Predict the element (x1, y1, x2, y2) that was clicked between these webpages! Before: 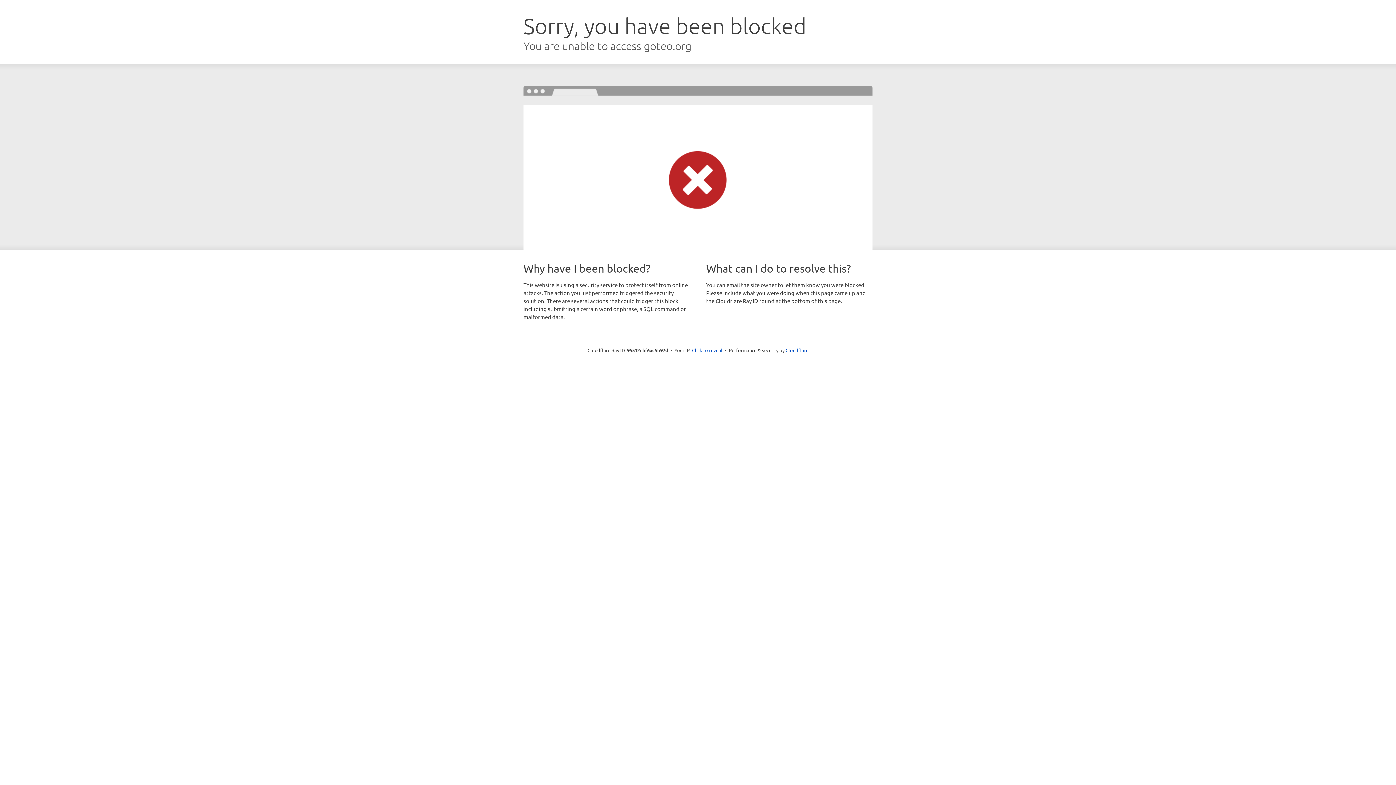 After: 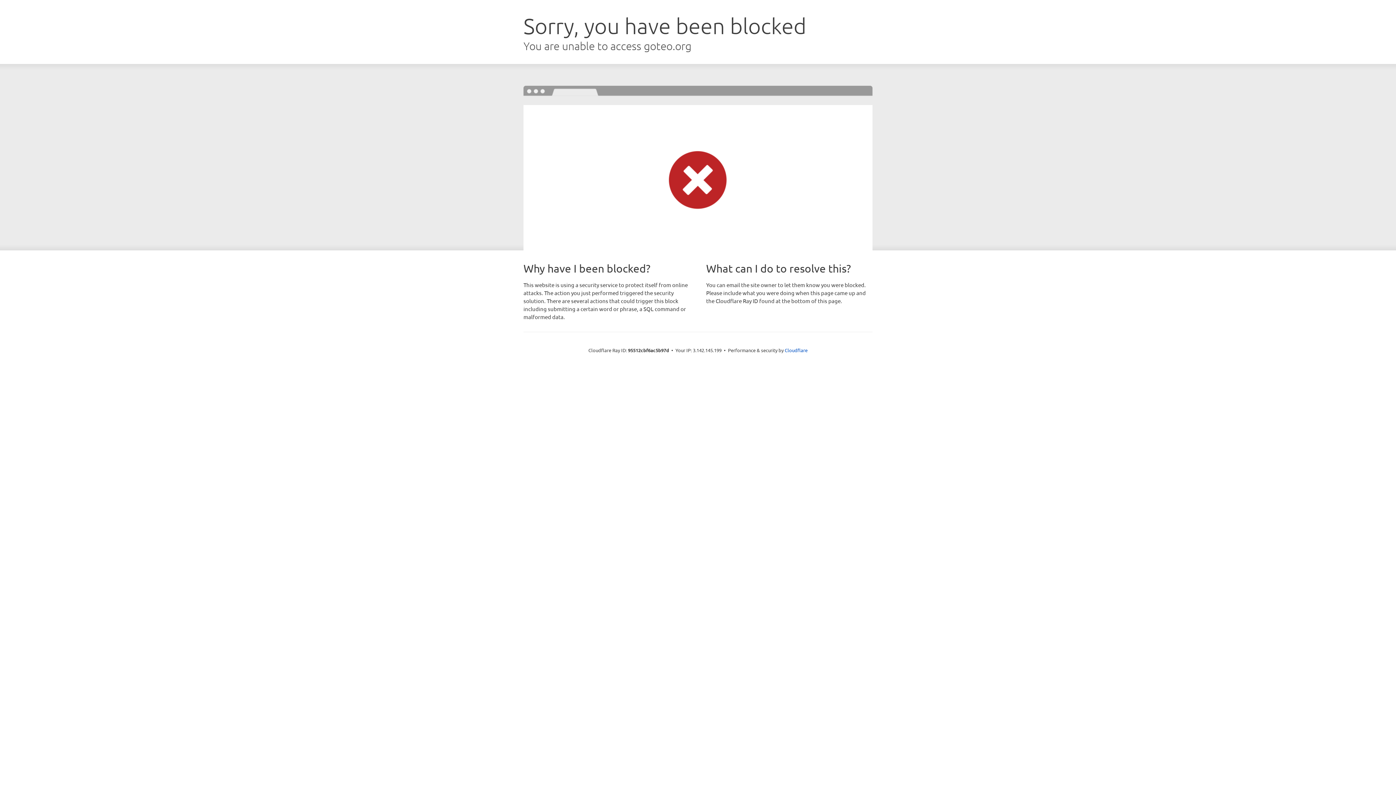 Action: bbox: (692, 346, 722, 353) label: Click to reveal